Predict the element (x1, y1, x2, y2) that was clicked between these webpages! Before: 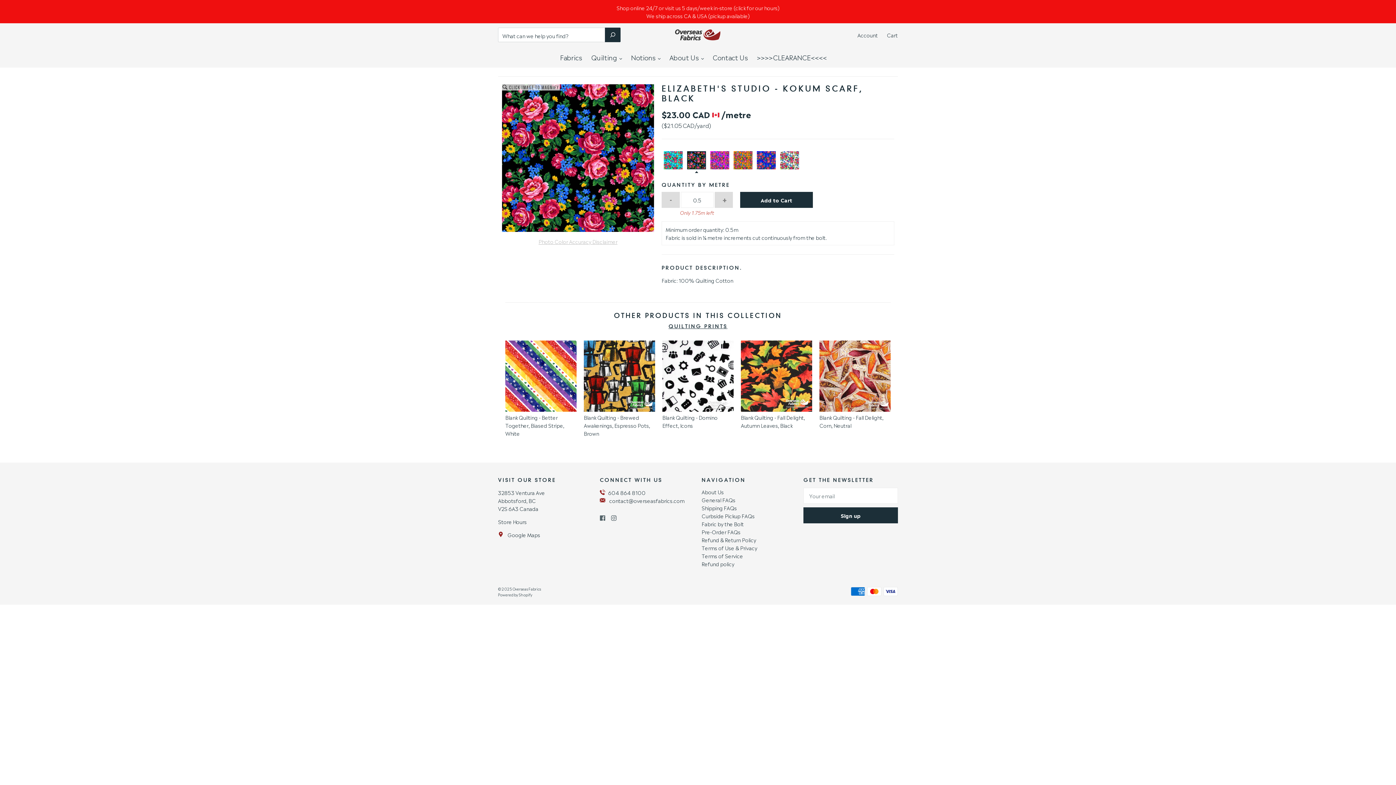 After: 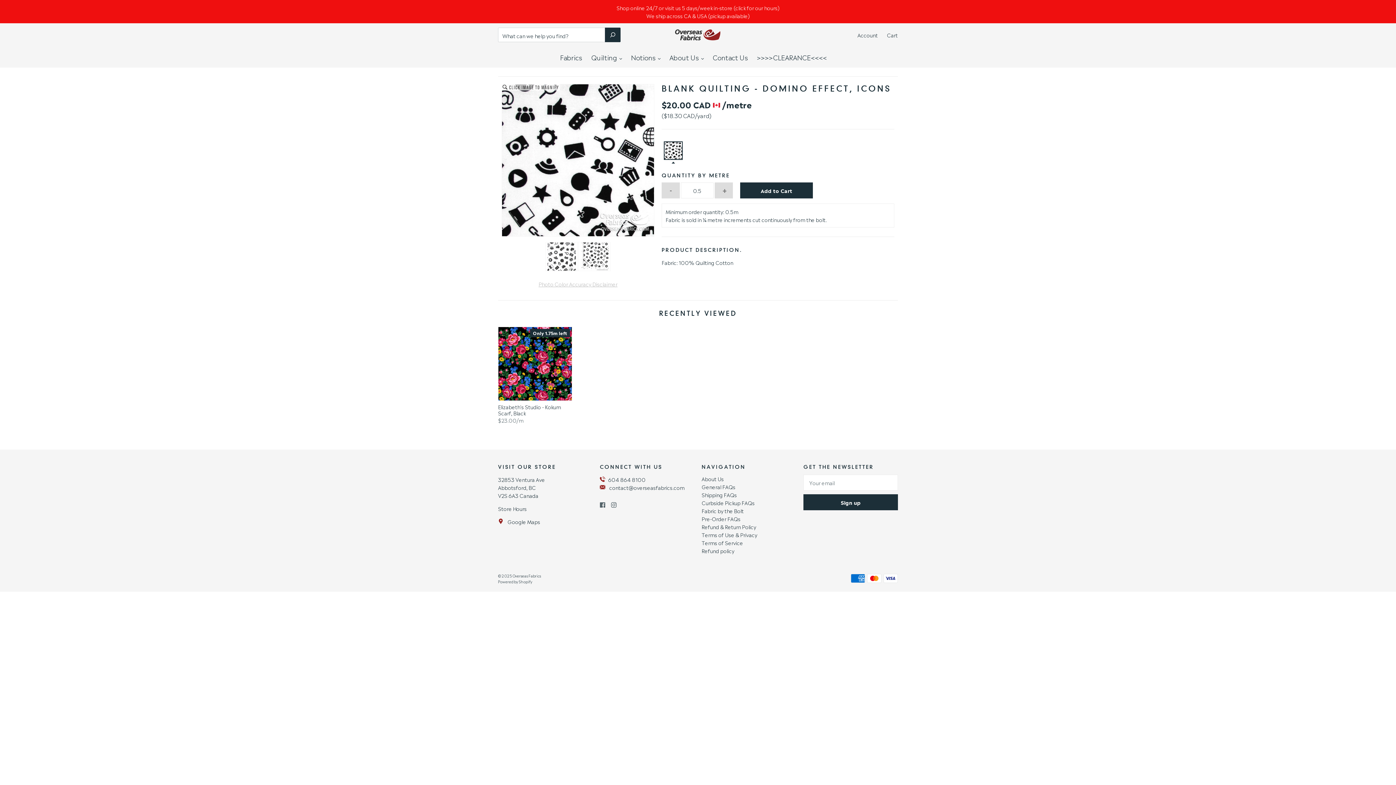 Action: bbox: (662, 405, 733, 428) label: Blank Quilting - Domino Effect, Icons